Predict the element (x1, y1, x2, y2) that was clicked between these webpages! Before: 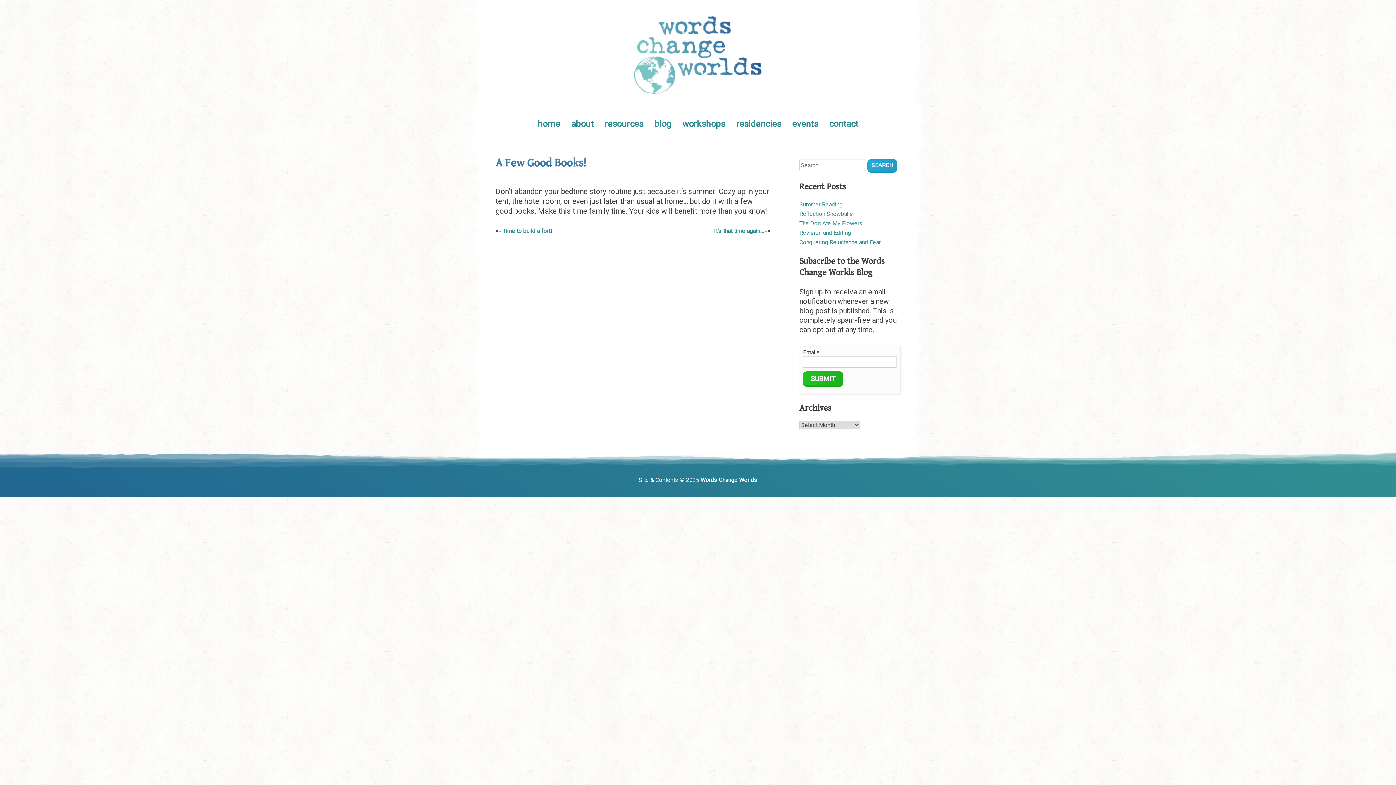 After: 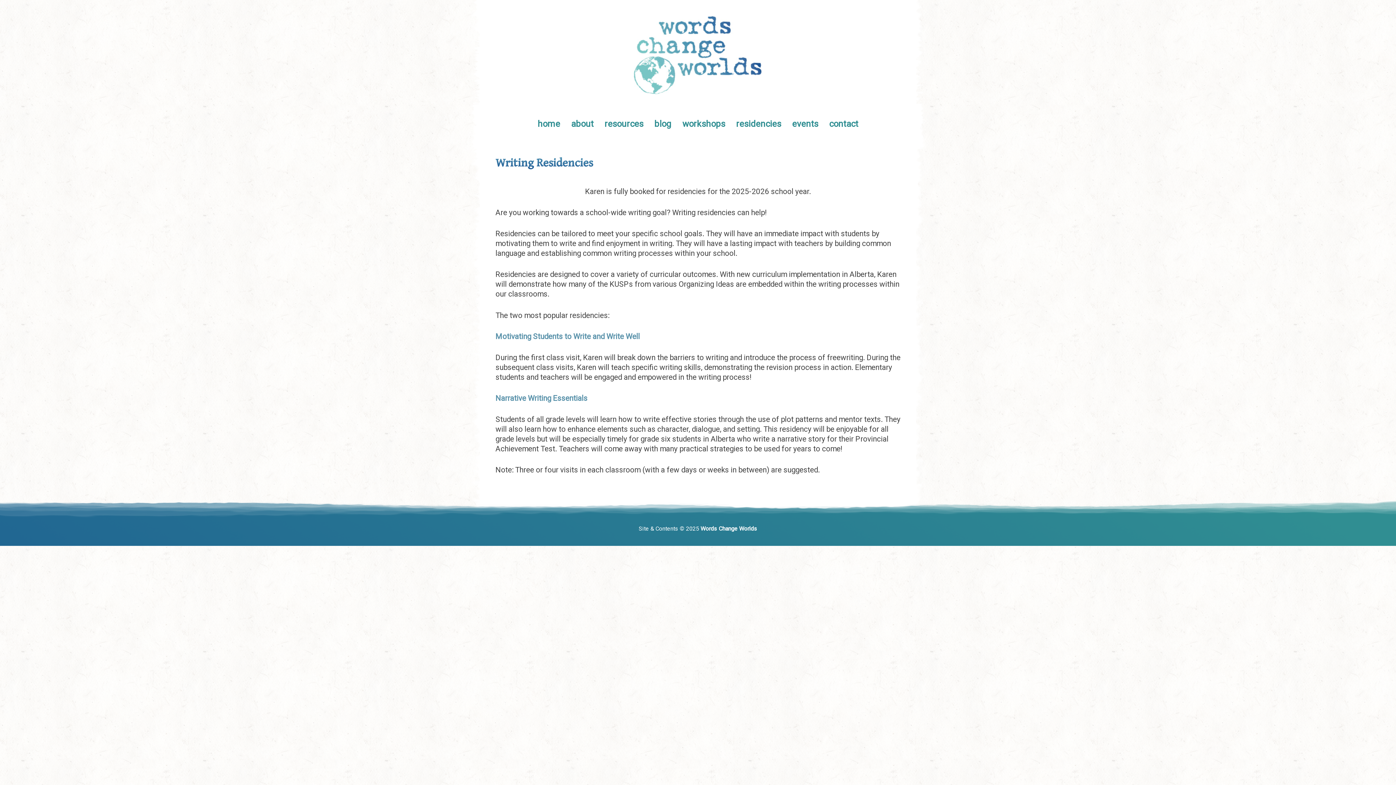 Action: label: residencies bbox: (736, 118, 781, 129)